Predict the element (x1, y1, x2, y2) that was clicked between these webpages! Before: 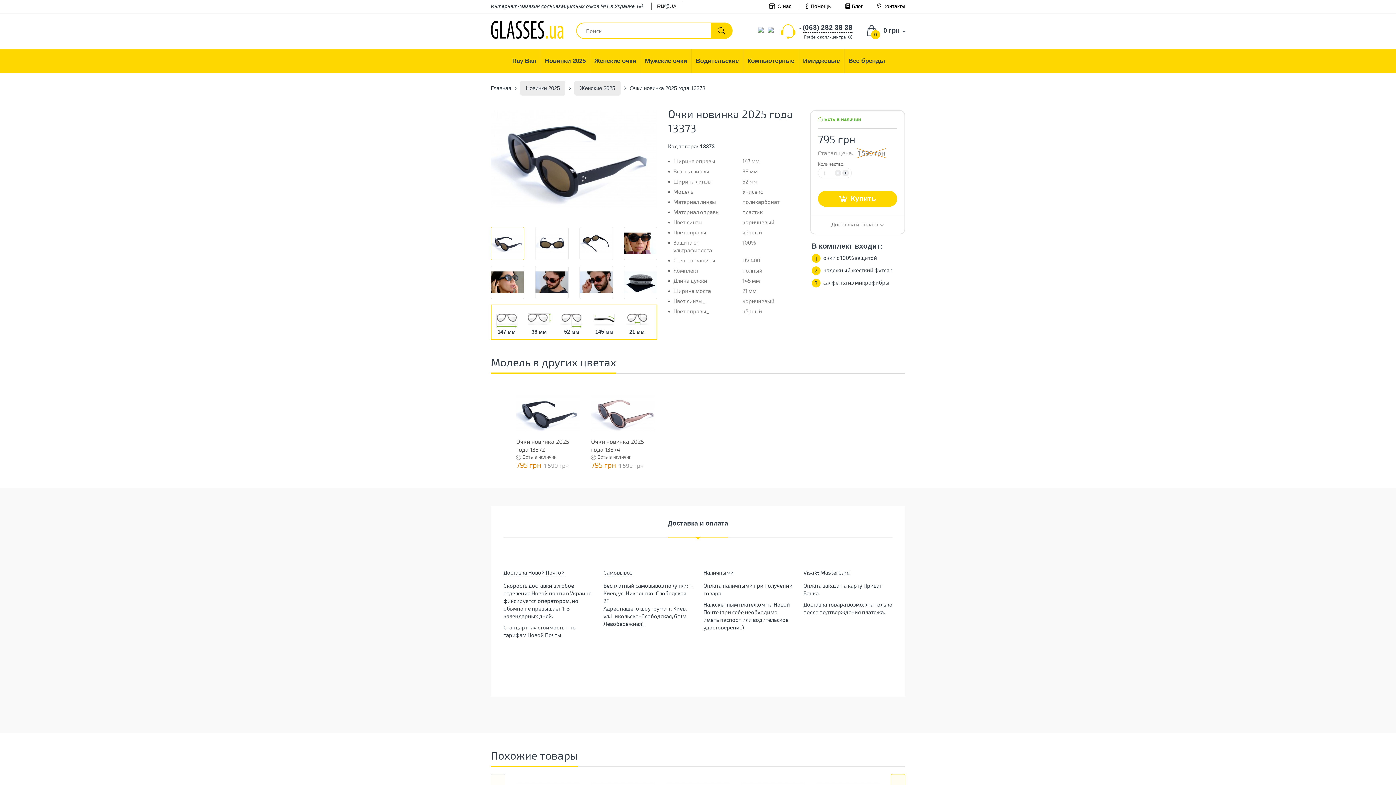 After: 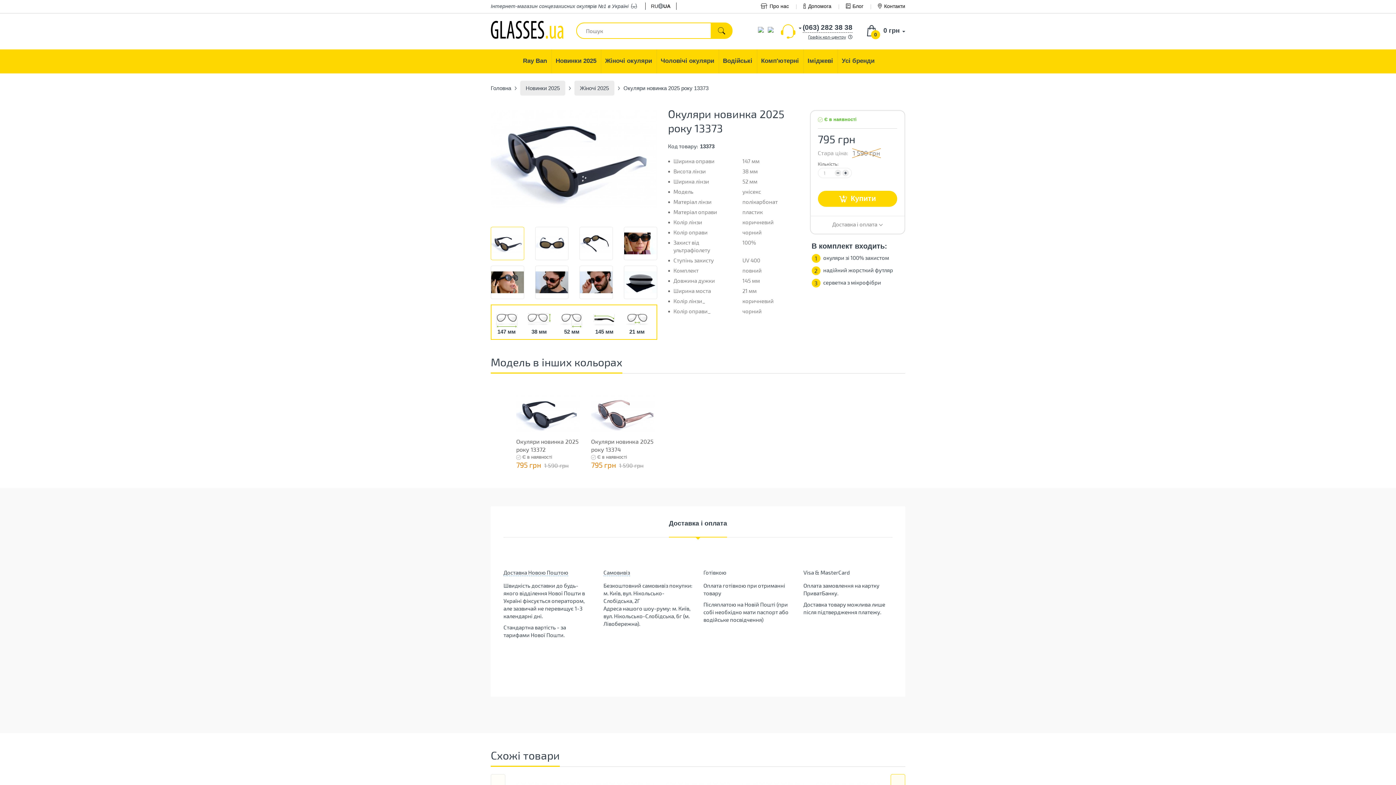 Action: bbox: (669, 2, 676, 9) label: UA